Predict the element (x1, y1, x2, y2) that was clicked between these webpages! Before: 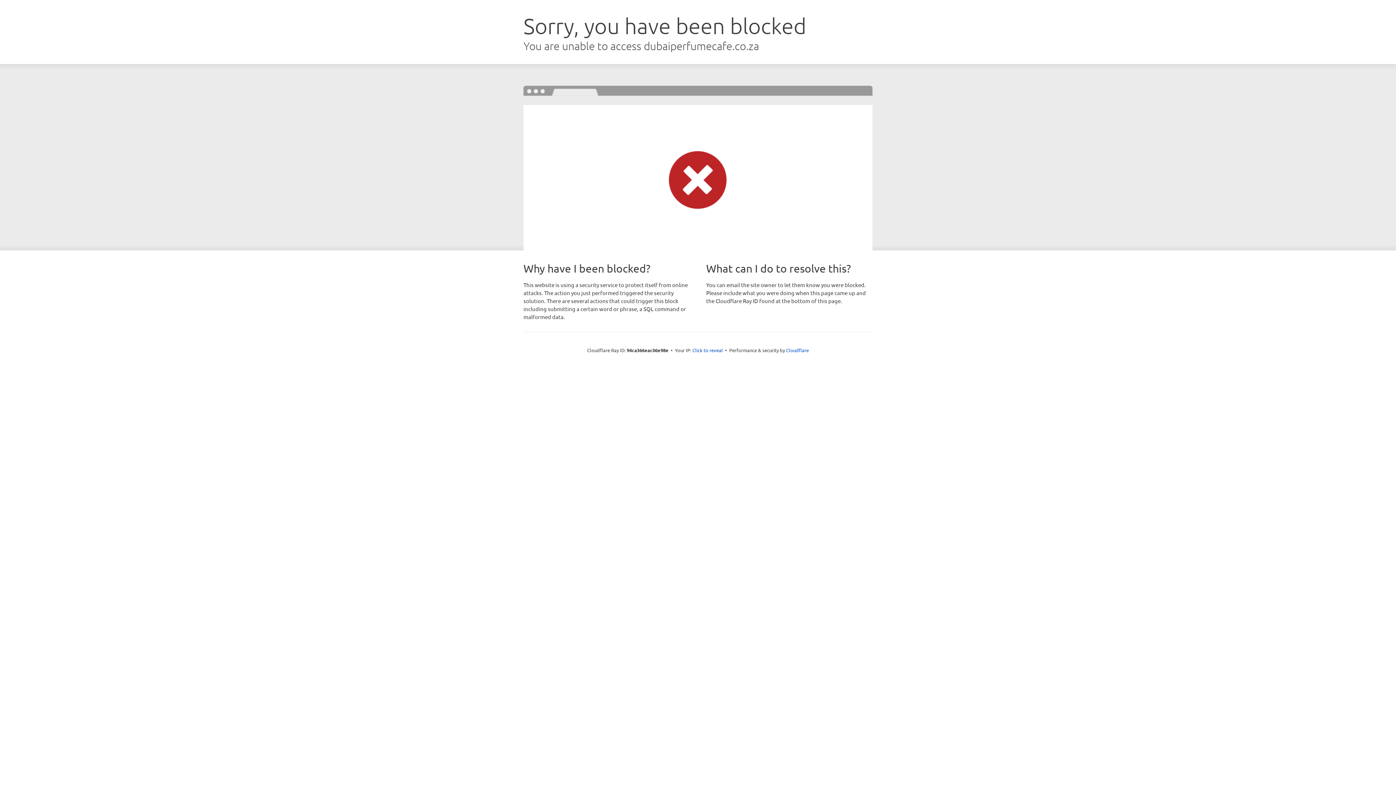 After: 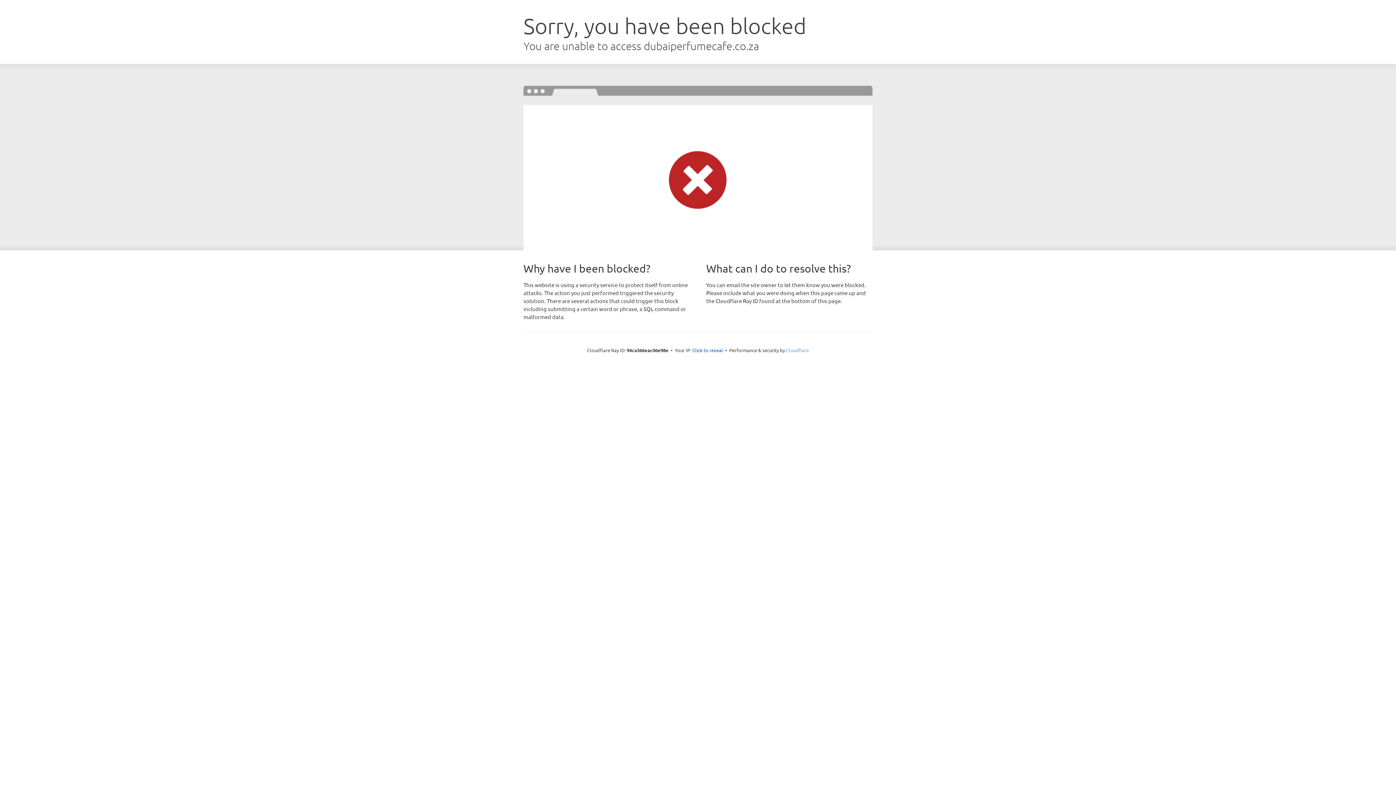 Action: label: Cloudflare bbox: (786, 347, 809, 353)